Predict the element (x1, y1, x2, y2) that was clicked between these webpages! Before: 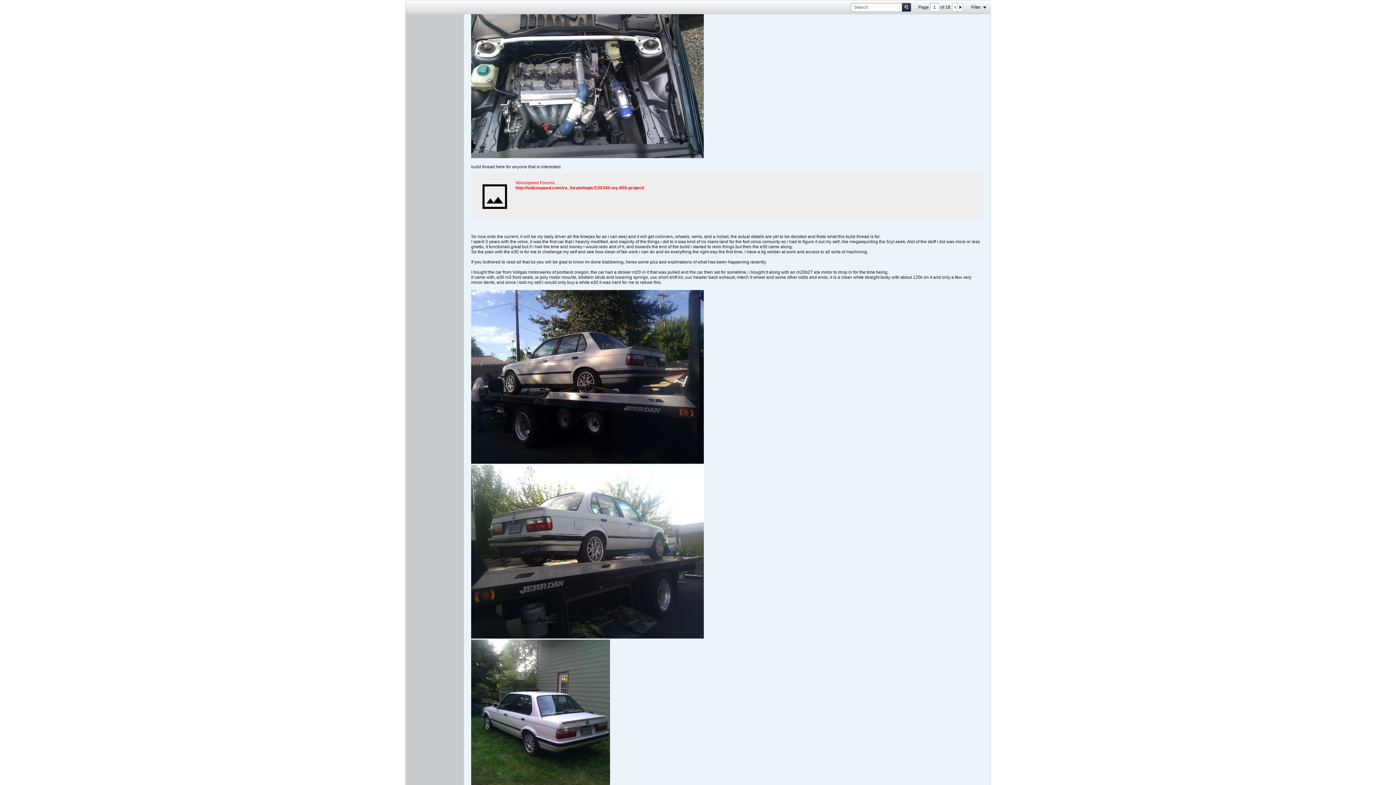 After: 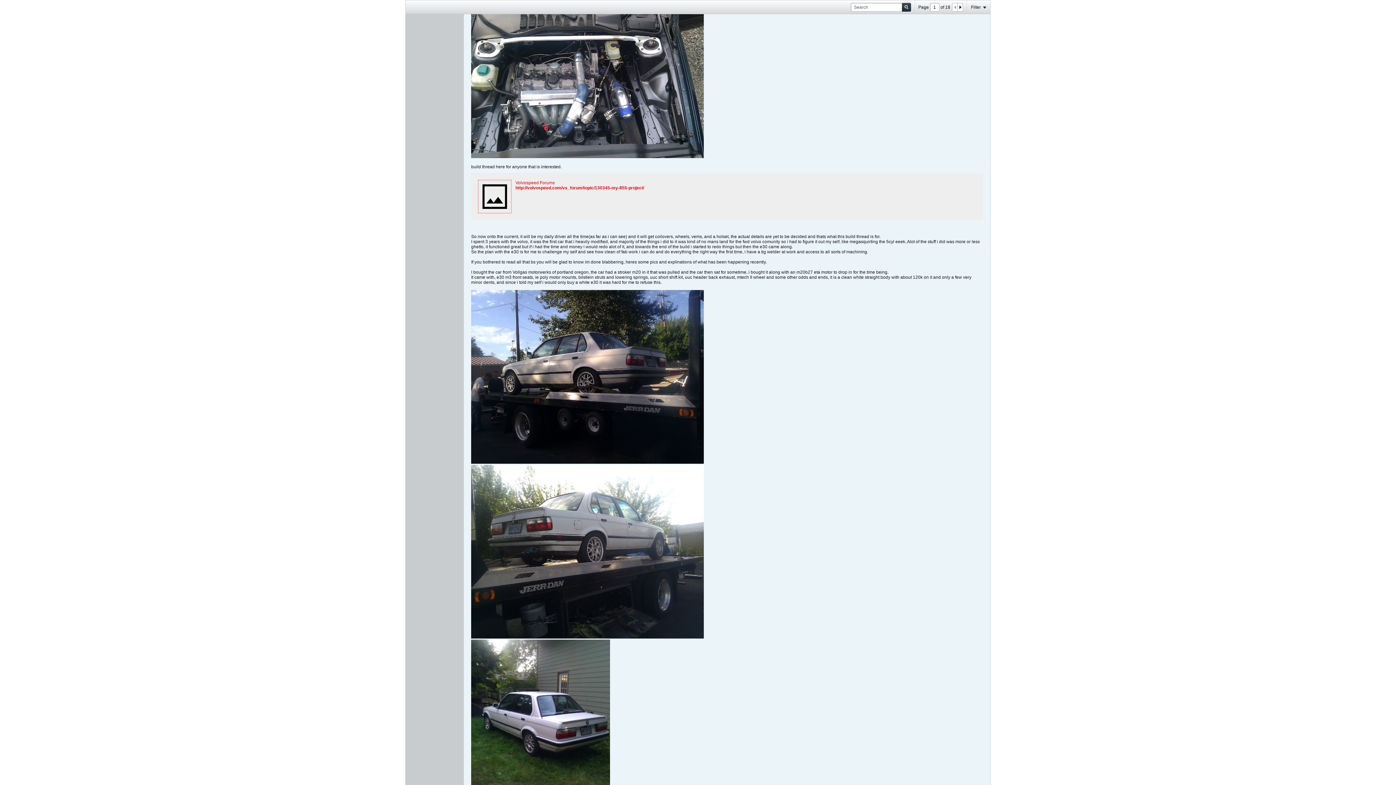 Action: bbox: (478, 180, 511, 213)